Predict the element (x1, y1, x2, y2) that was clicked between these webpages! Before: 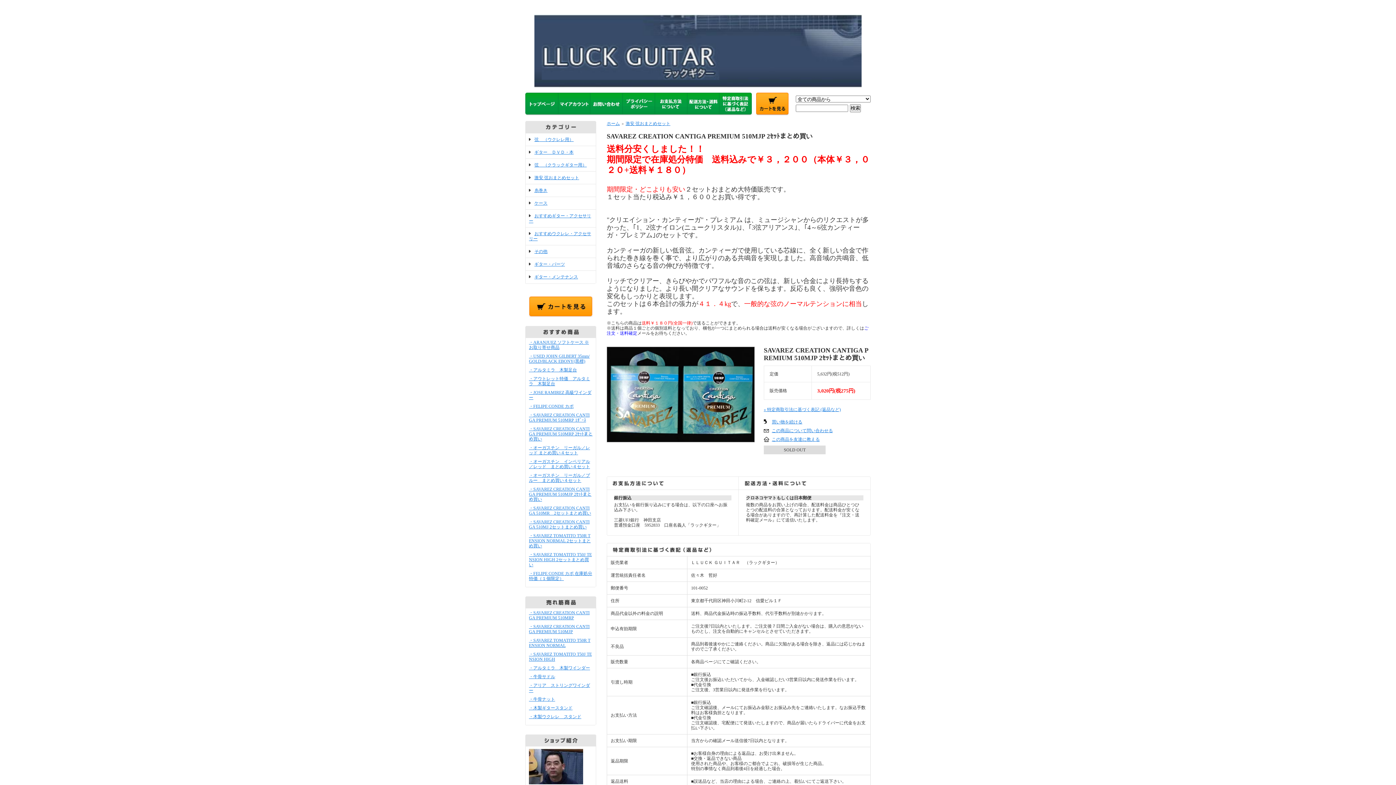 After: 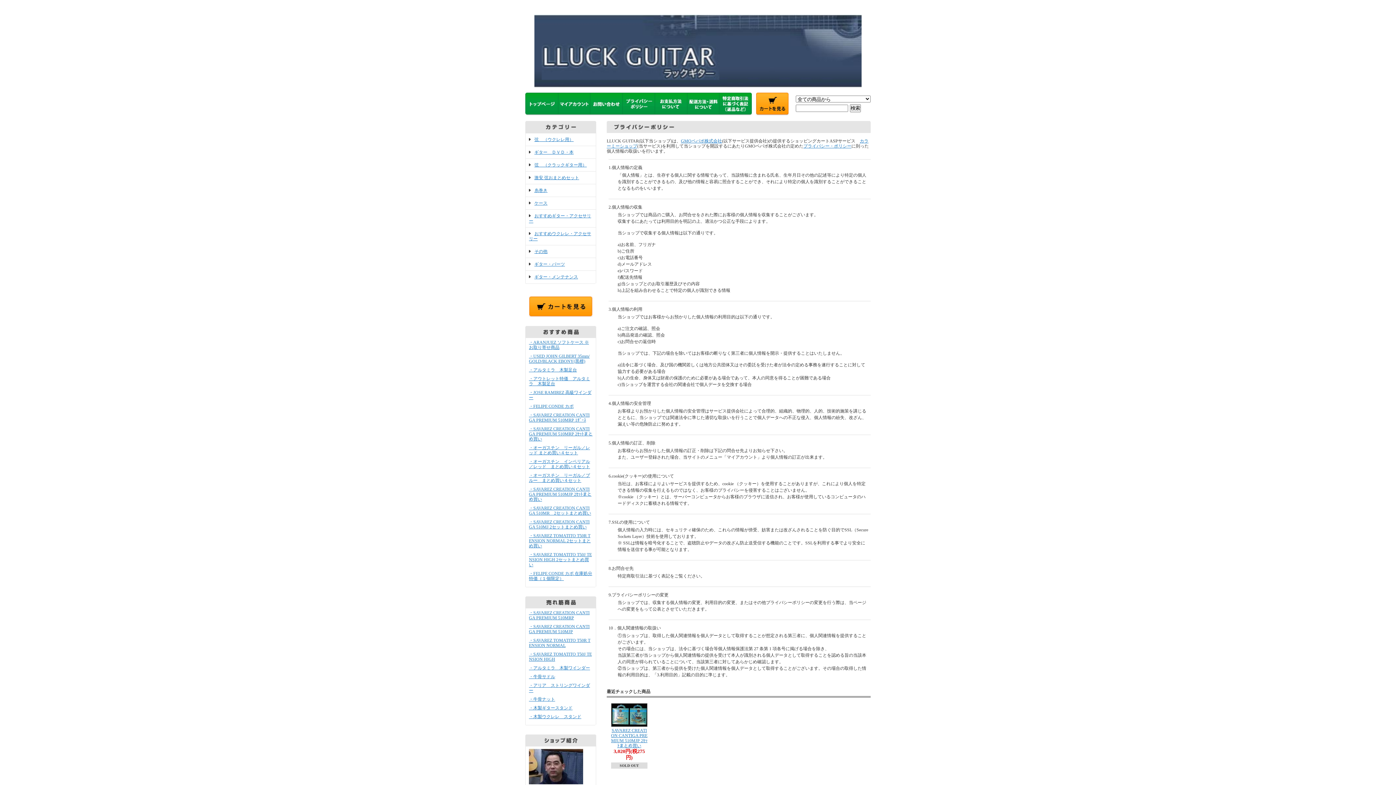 Action: bbox: (622, 110, 655, 115)